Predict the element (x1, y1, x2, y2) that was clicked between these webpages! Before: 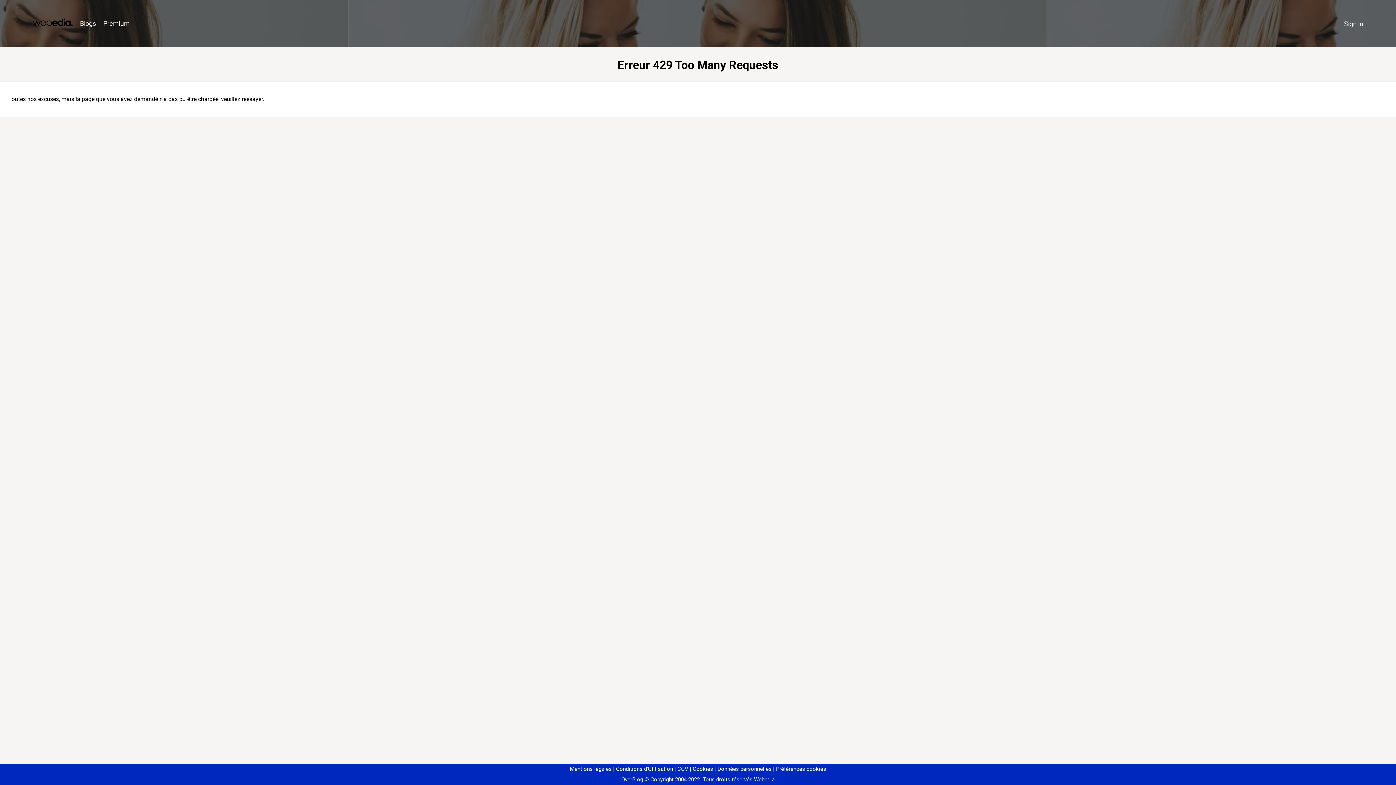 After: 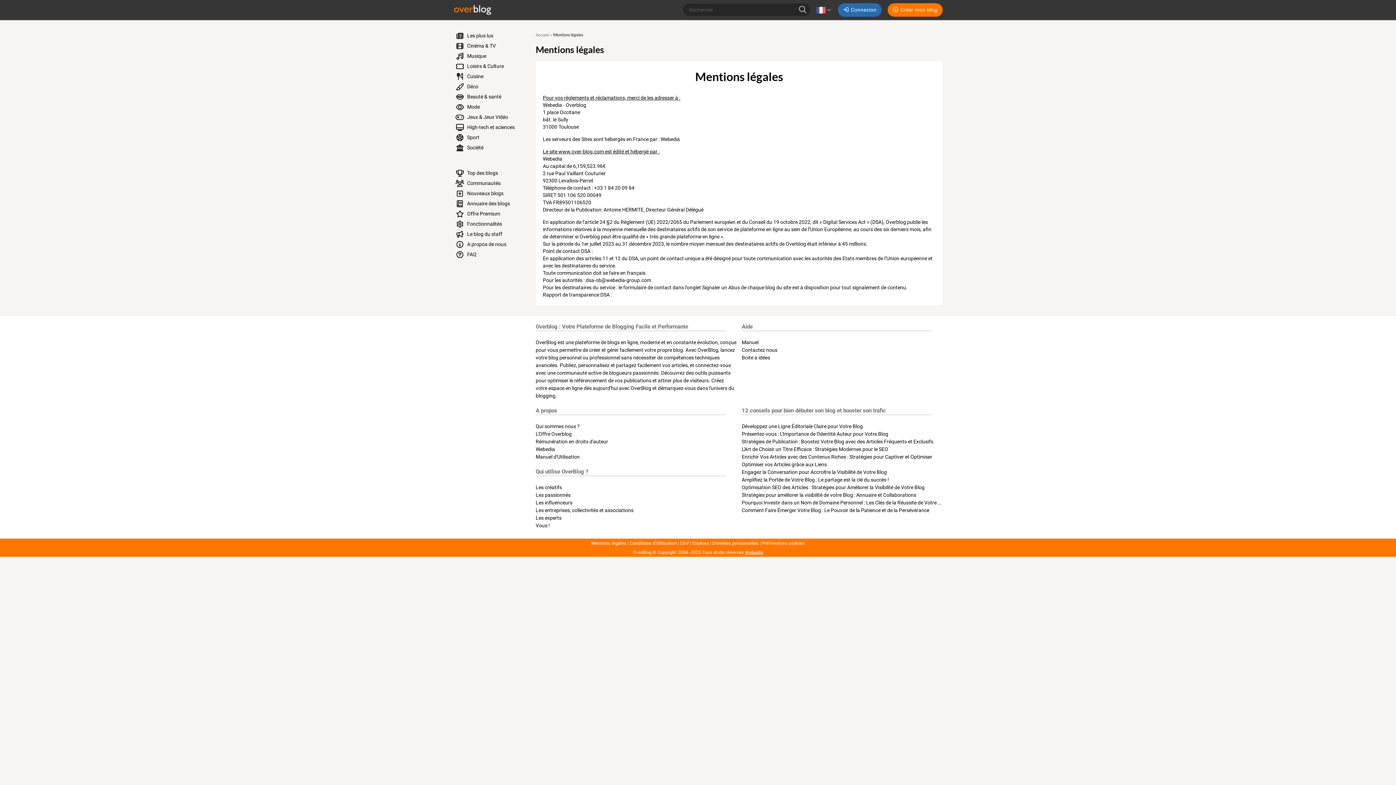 Action: label: Mentions légales bbox: (570, 766, 611, 772)